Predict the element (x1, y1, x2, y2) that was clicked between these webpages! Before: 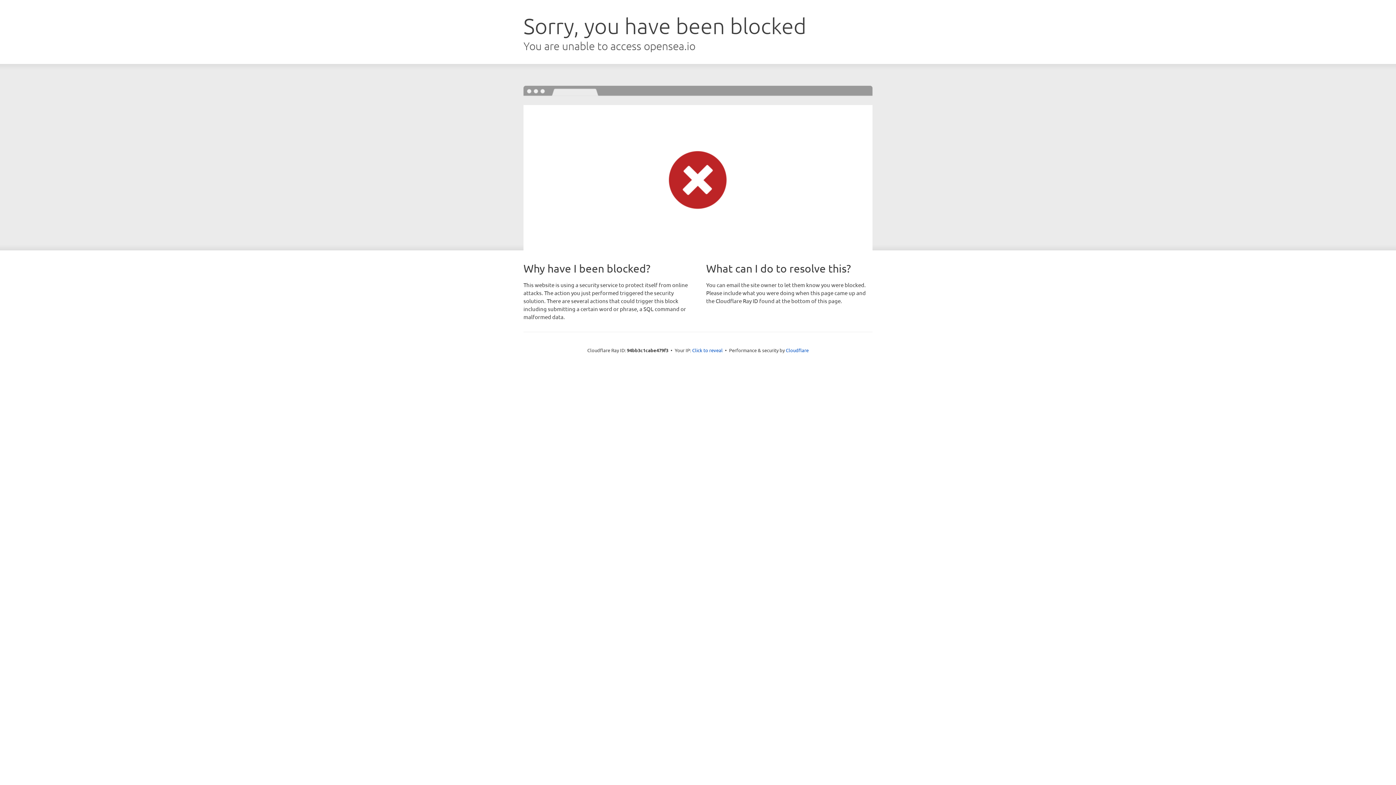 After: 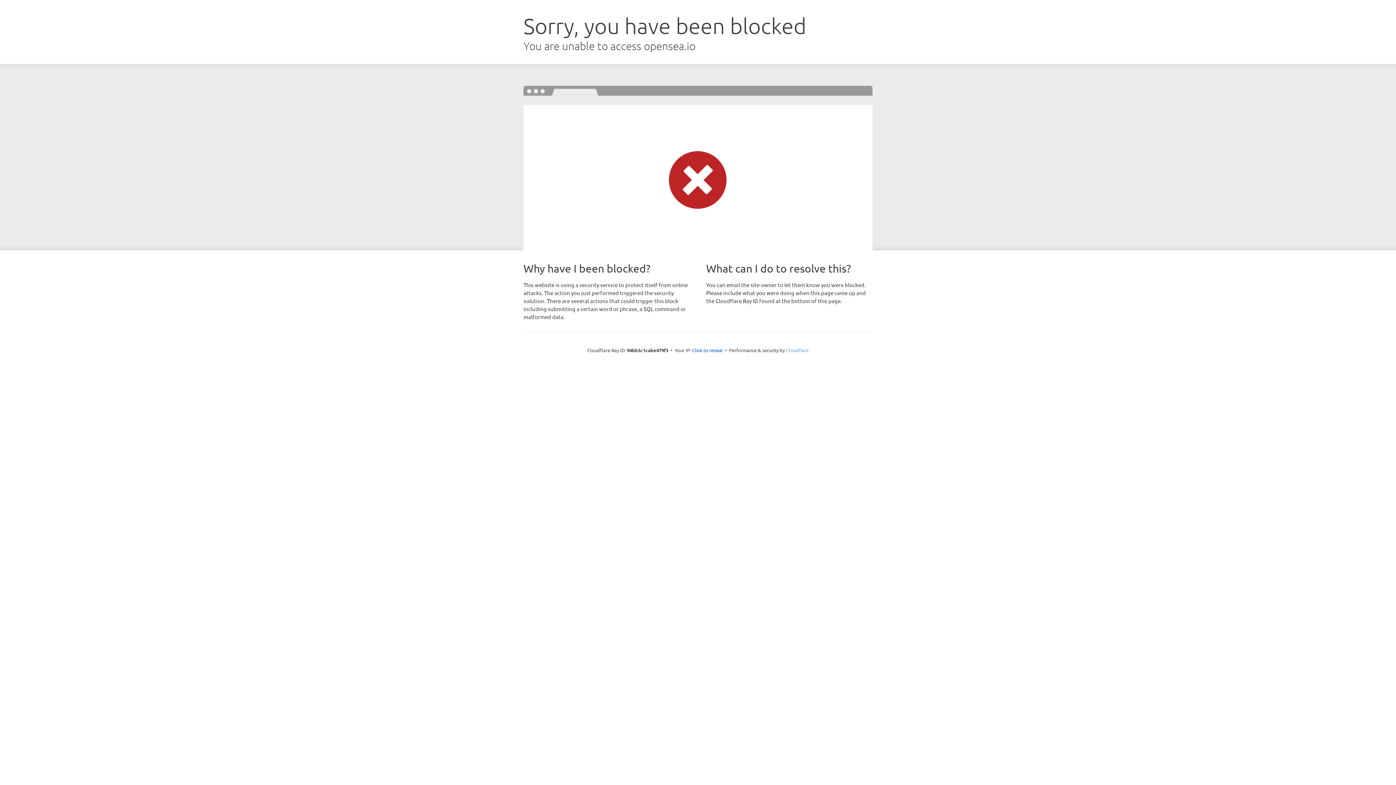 Action: label: Cloudflare bbox: (786, 347, 808, 353)